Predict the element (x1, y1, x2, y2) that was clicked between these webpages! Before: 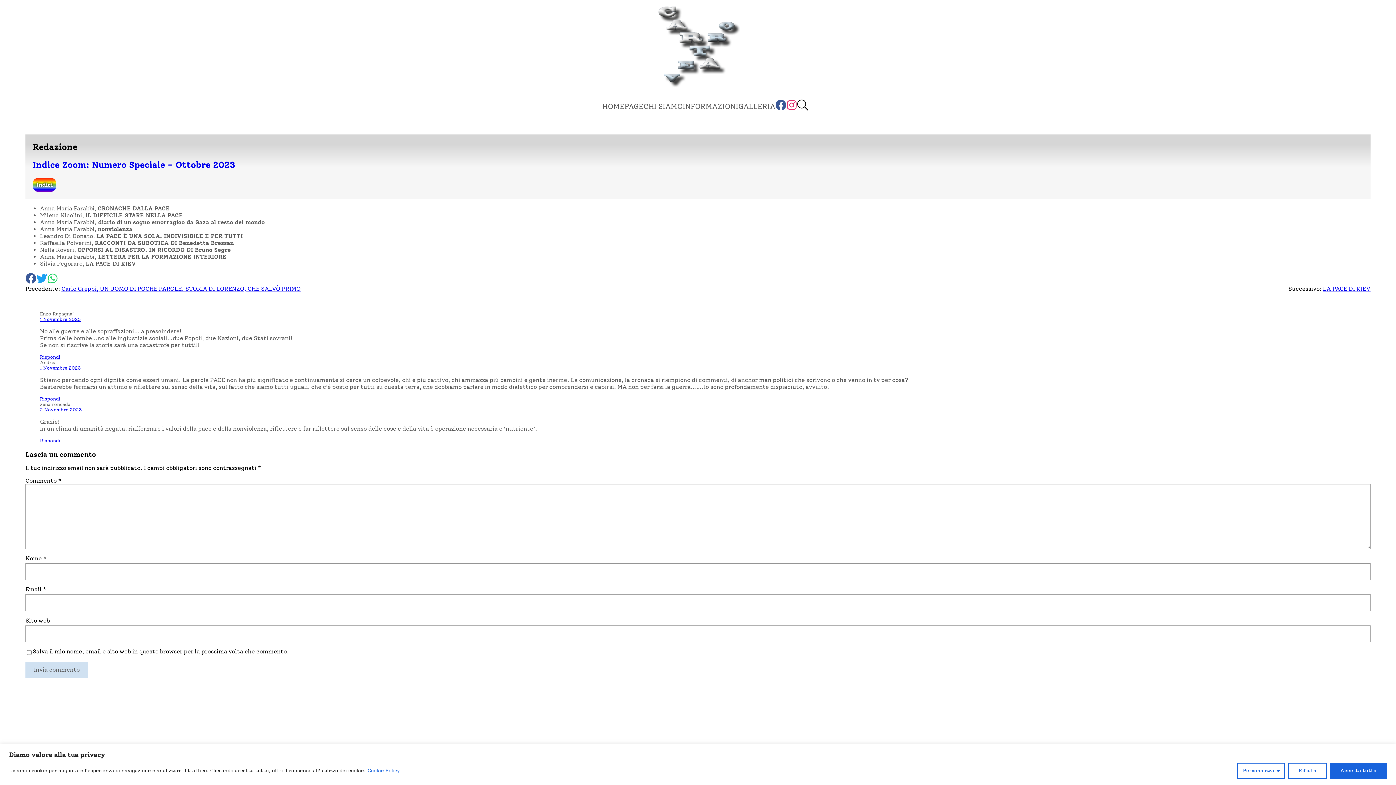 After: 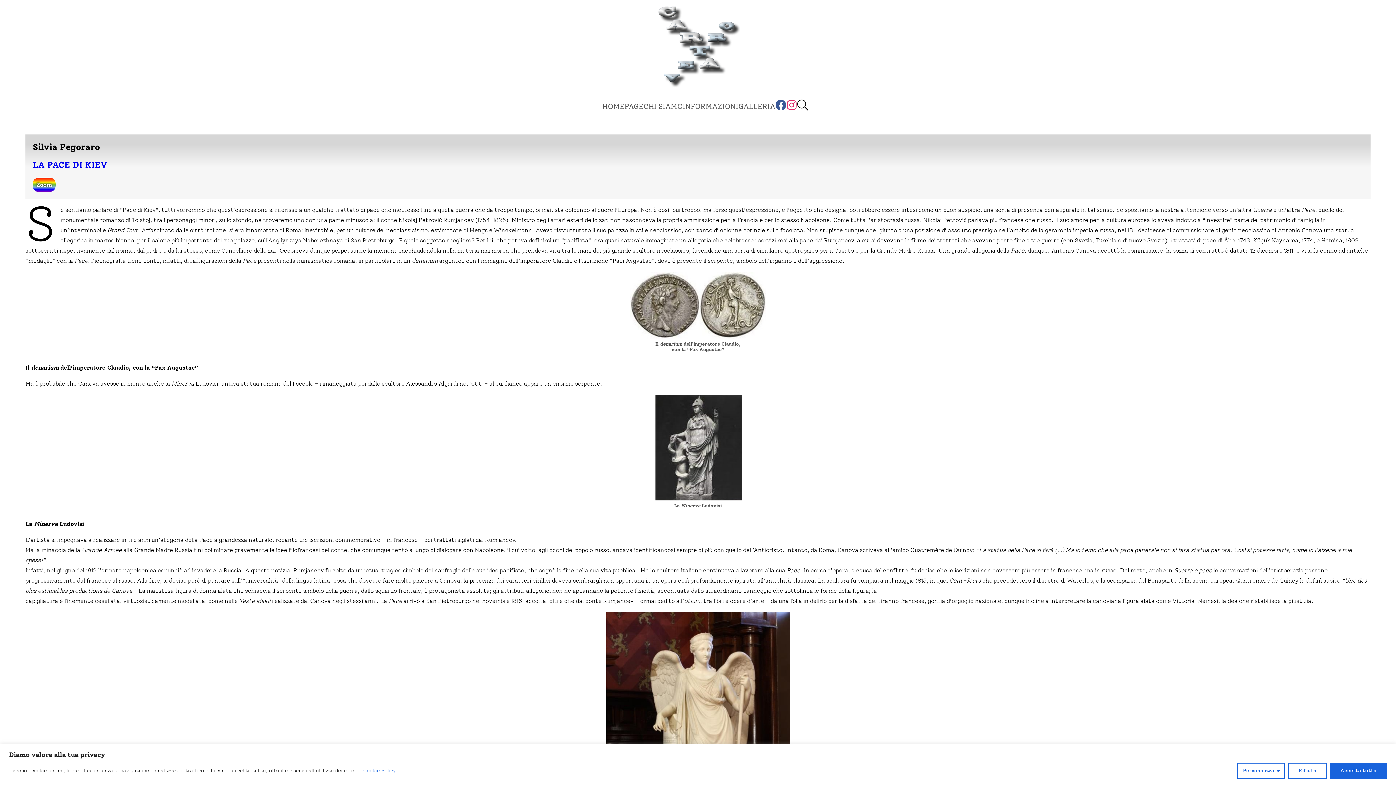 Action: label: LA PACE DI KIEV bbox: (1323, 285, 1370, 292)